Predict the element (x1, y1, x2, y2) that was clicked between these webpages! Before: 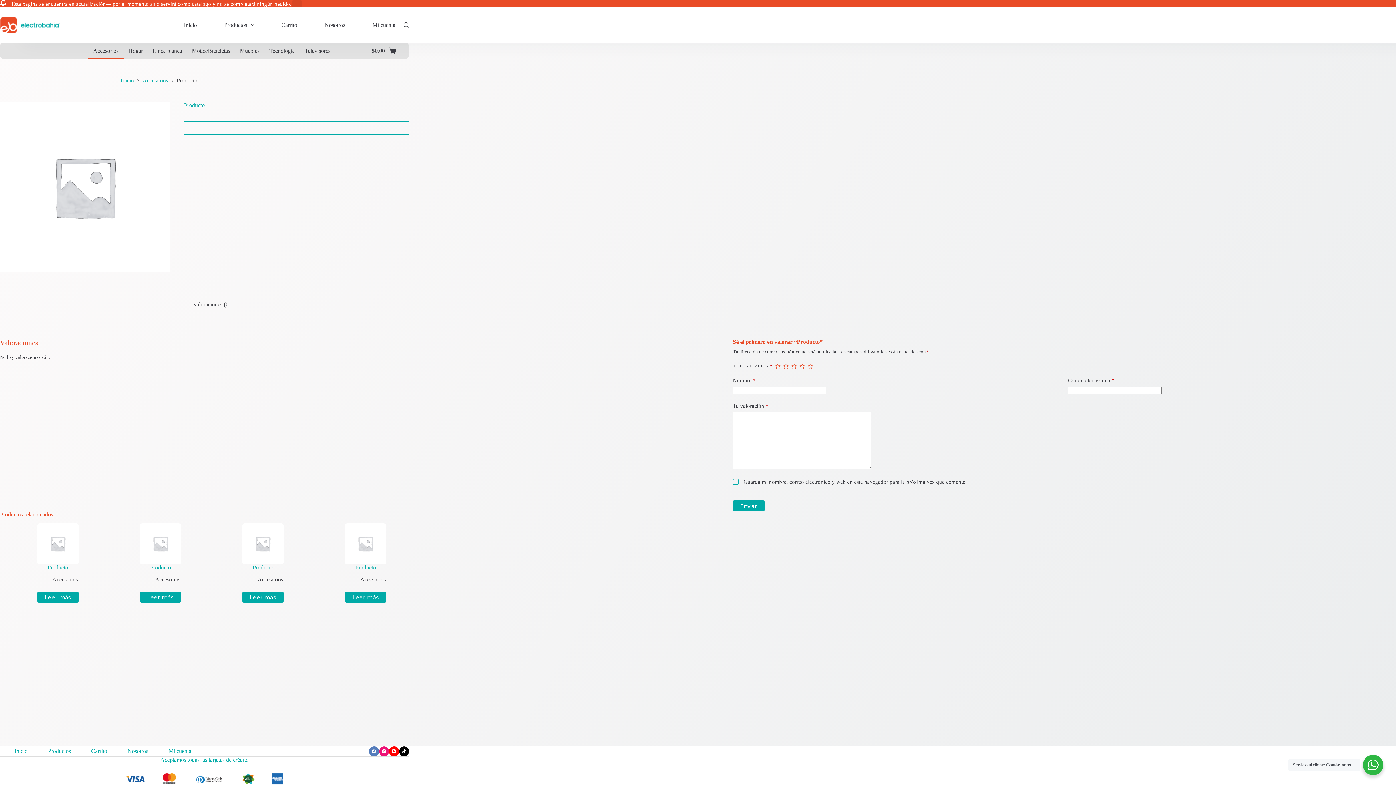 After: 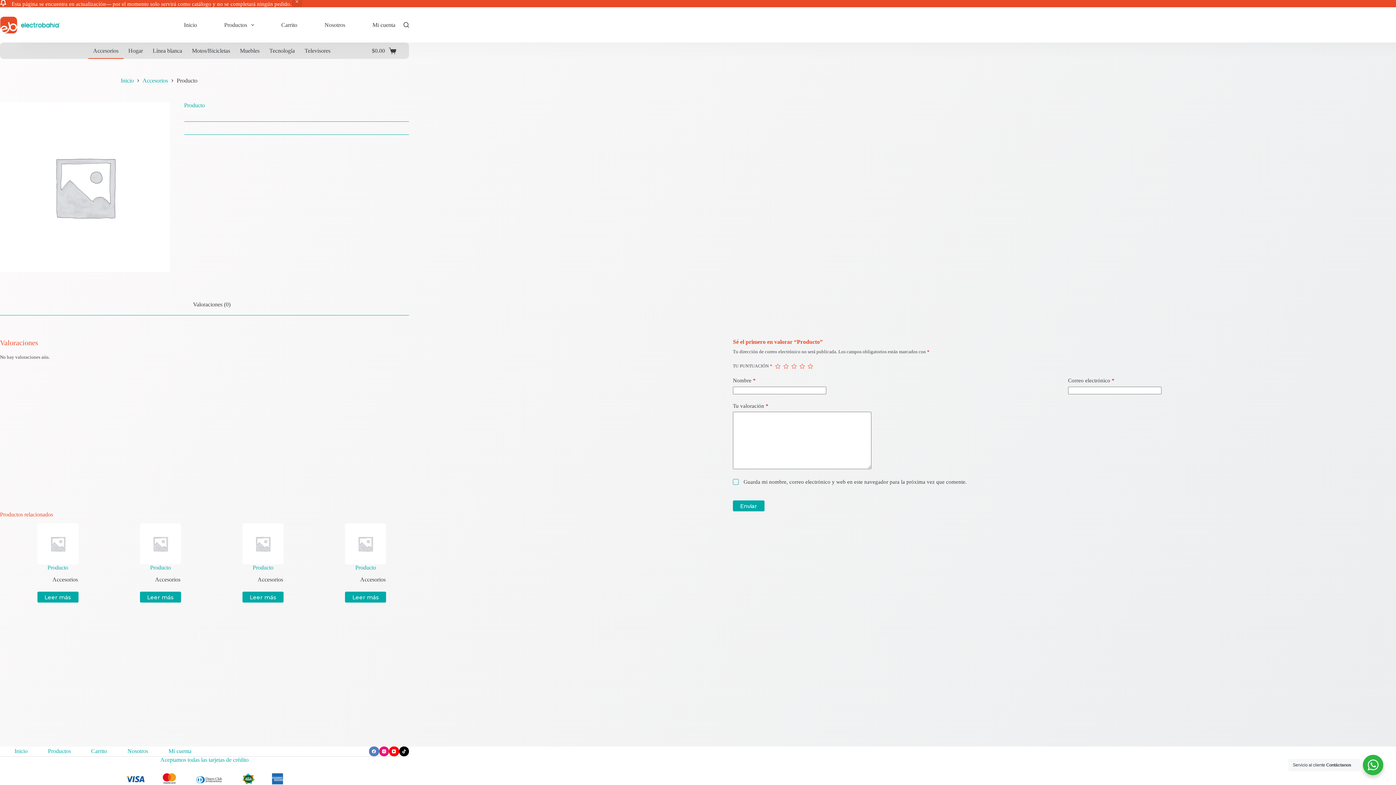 Action: label: Lee más sobre “Producto” bbox: (37, 592, 78, 602)